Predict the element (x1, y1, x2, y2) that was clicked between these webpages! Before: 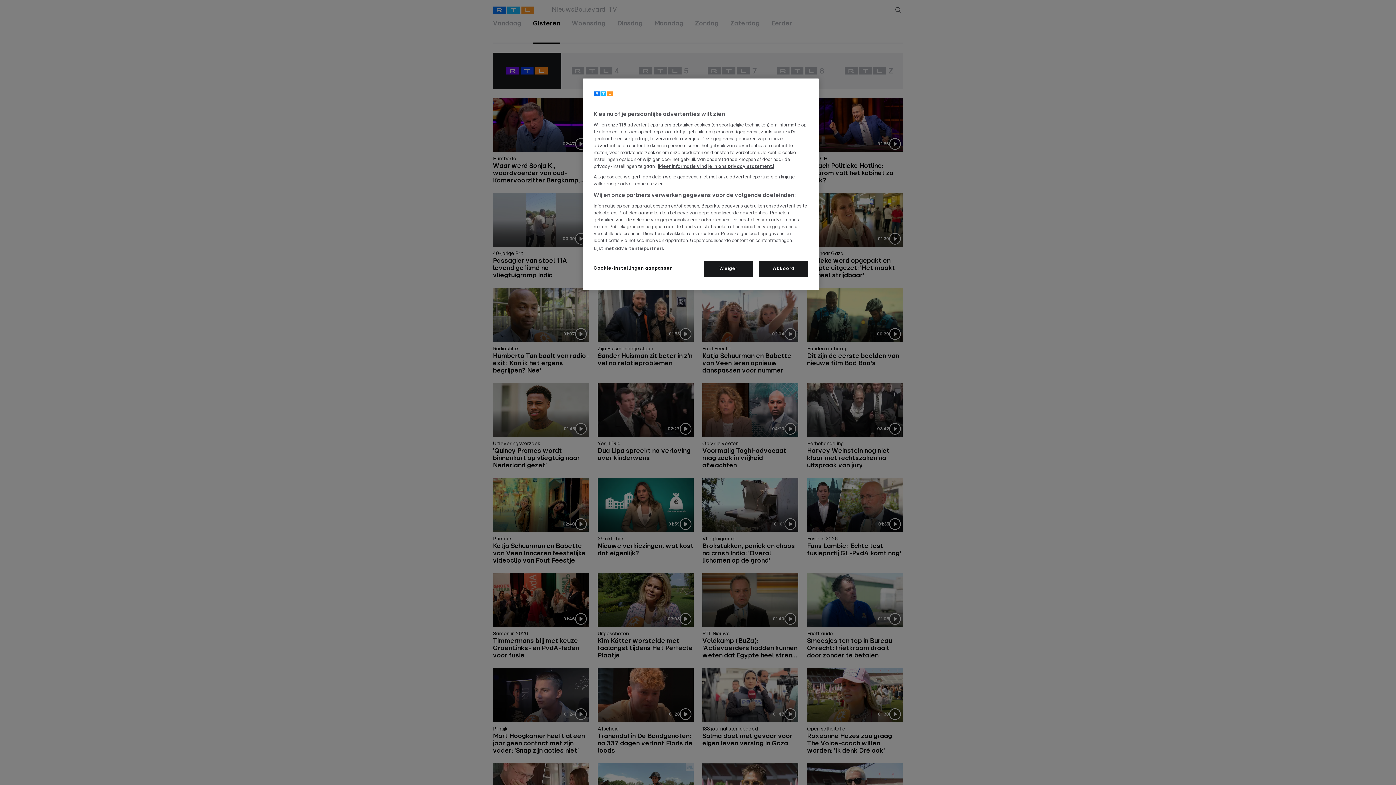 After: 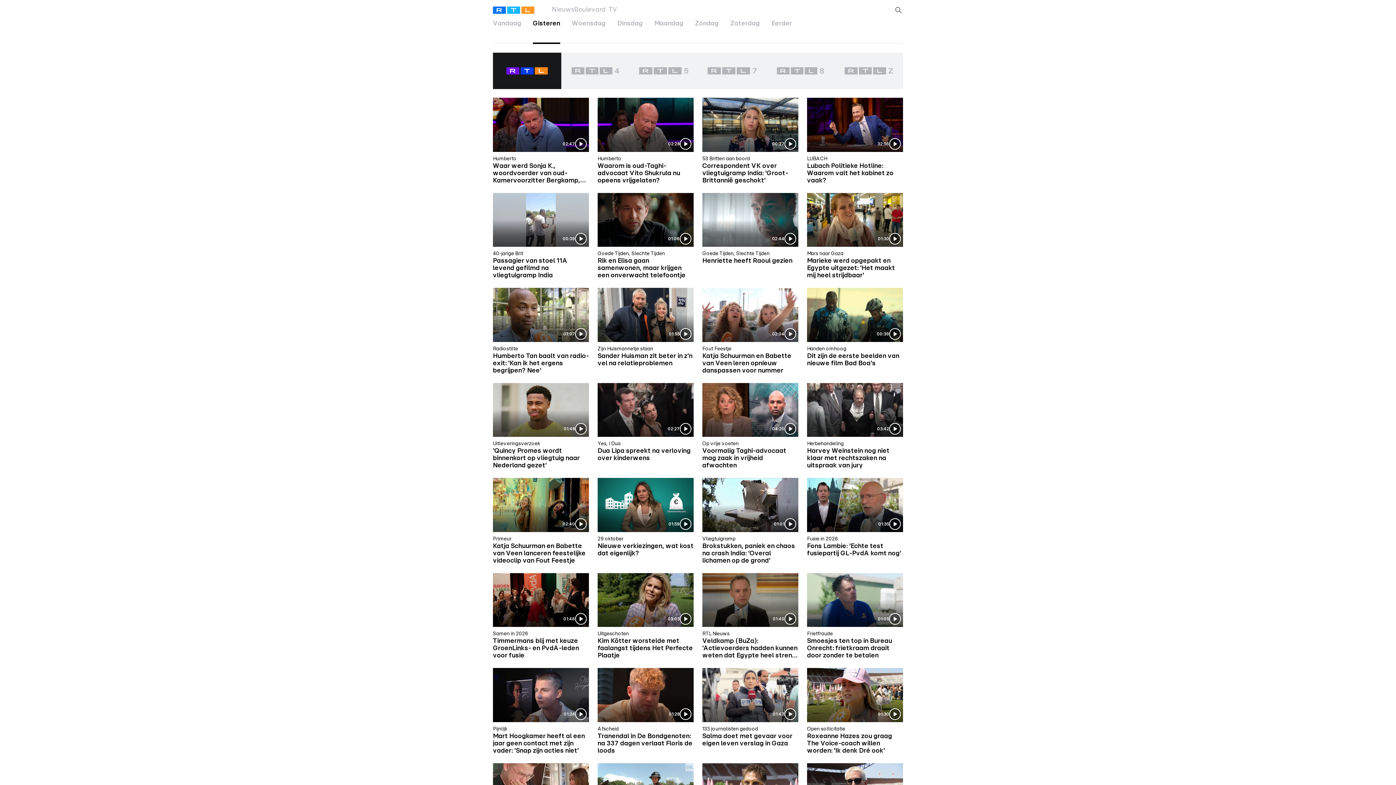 Action: bbox: (759, 261, 808, 277) label: Akkoord